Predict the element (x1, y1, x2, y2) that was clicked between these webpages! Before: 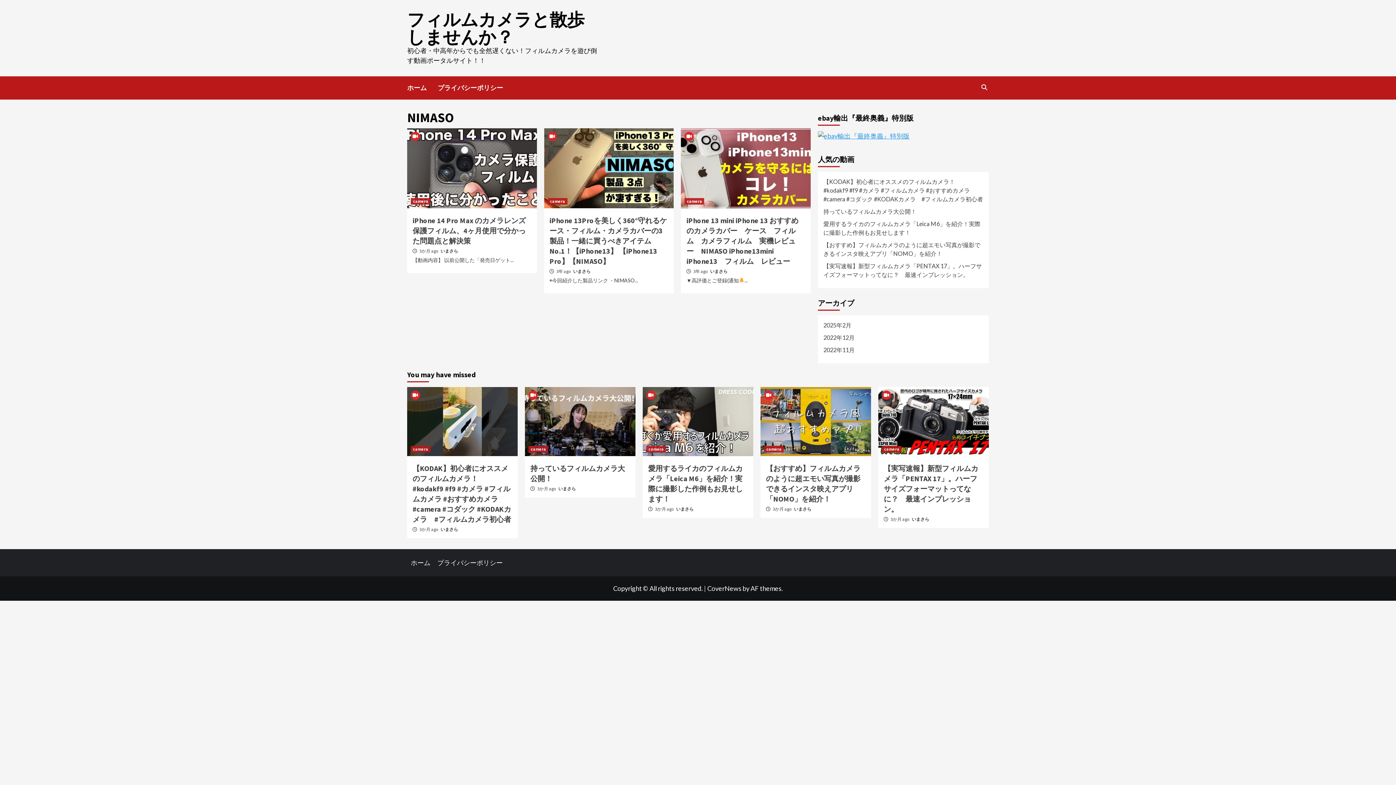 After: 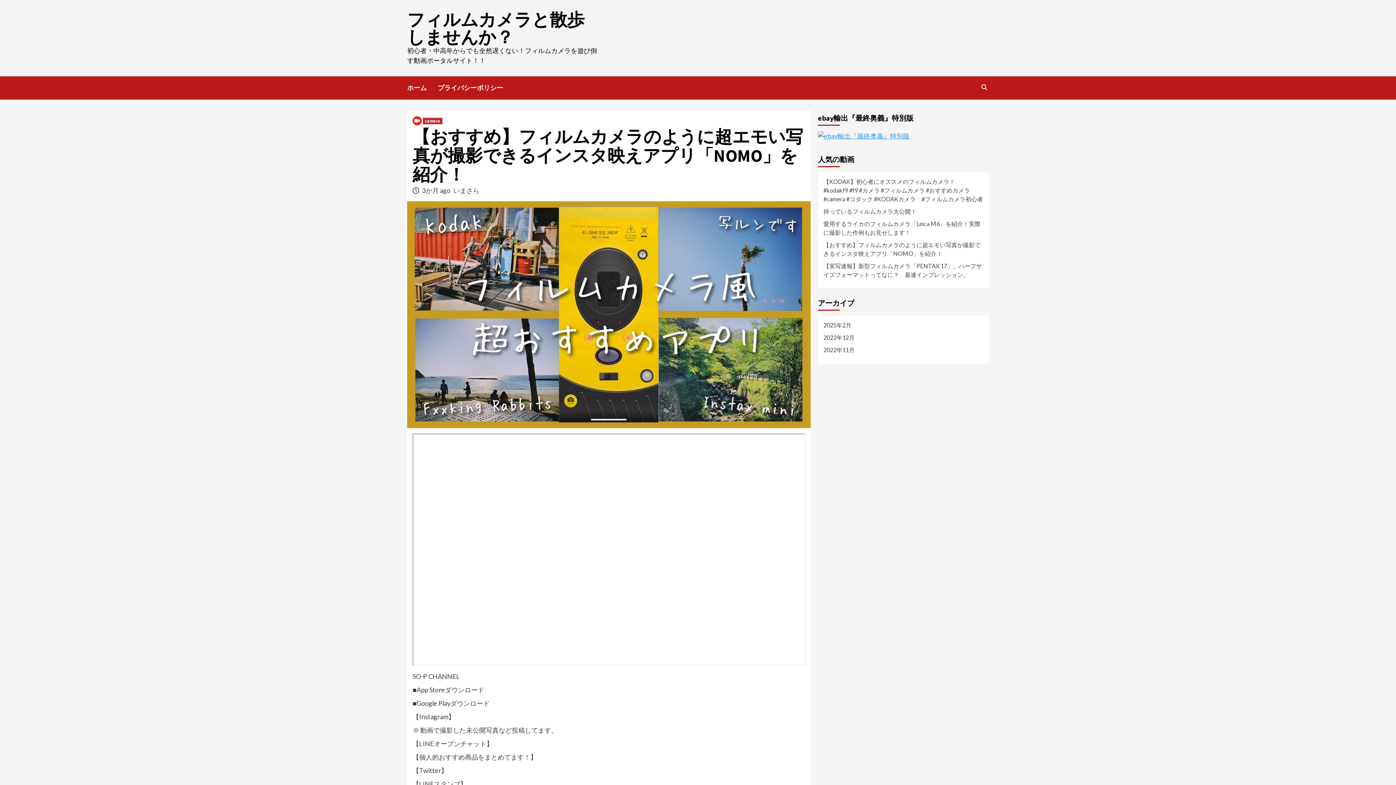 Action: bbox: (760, 387, 871, 456)